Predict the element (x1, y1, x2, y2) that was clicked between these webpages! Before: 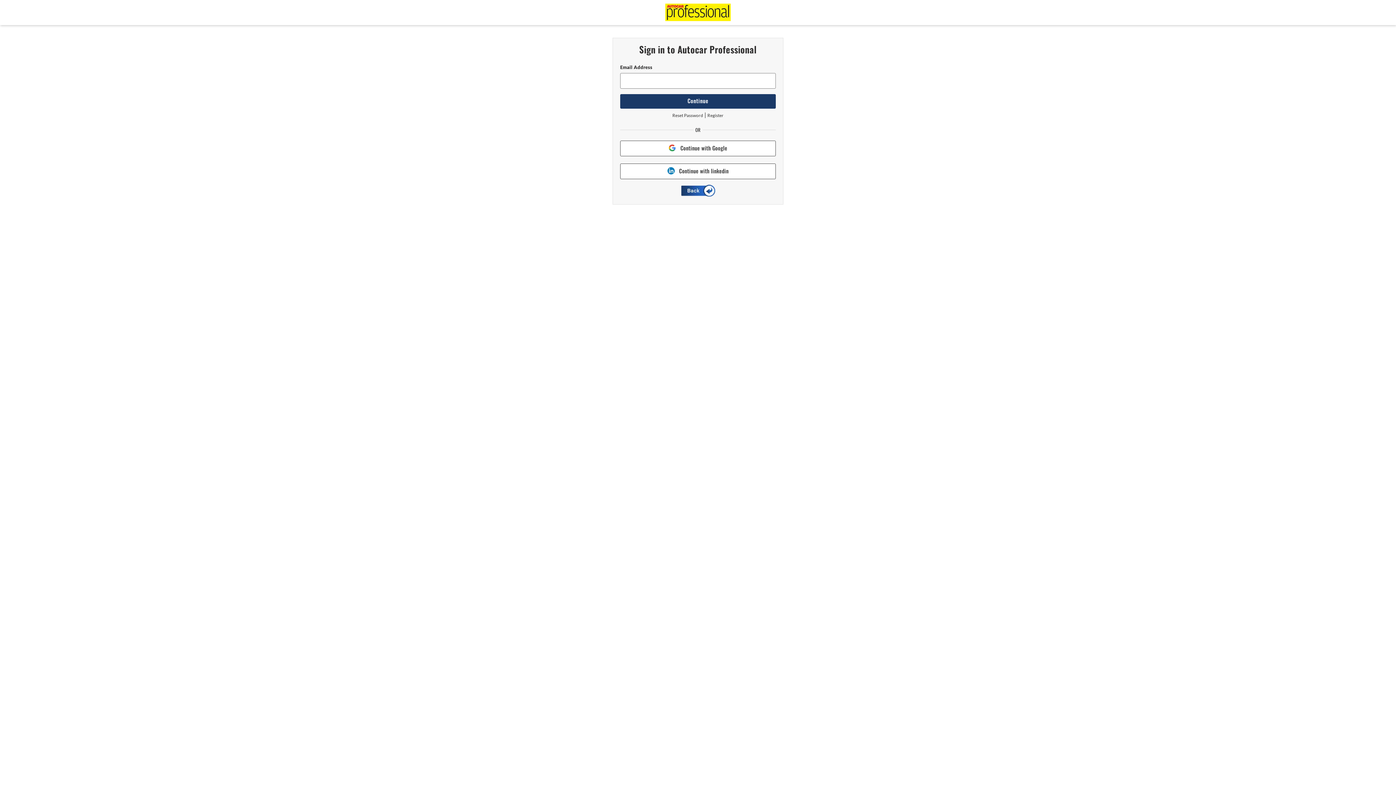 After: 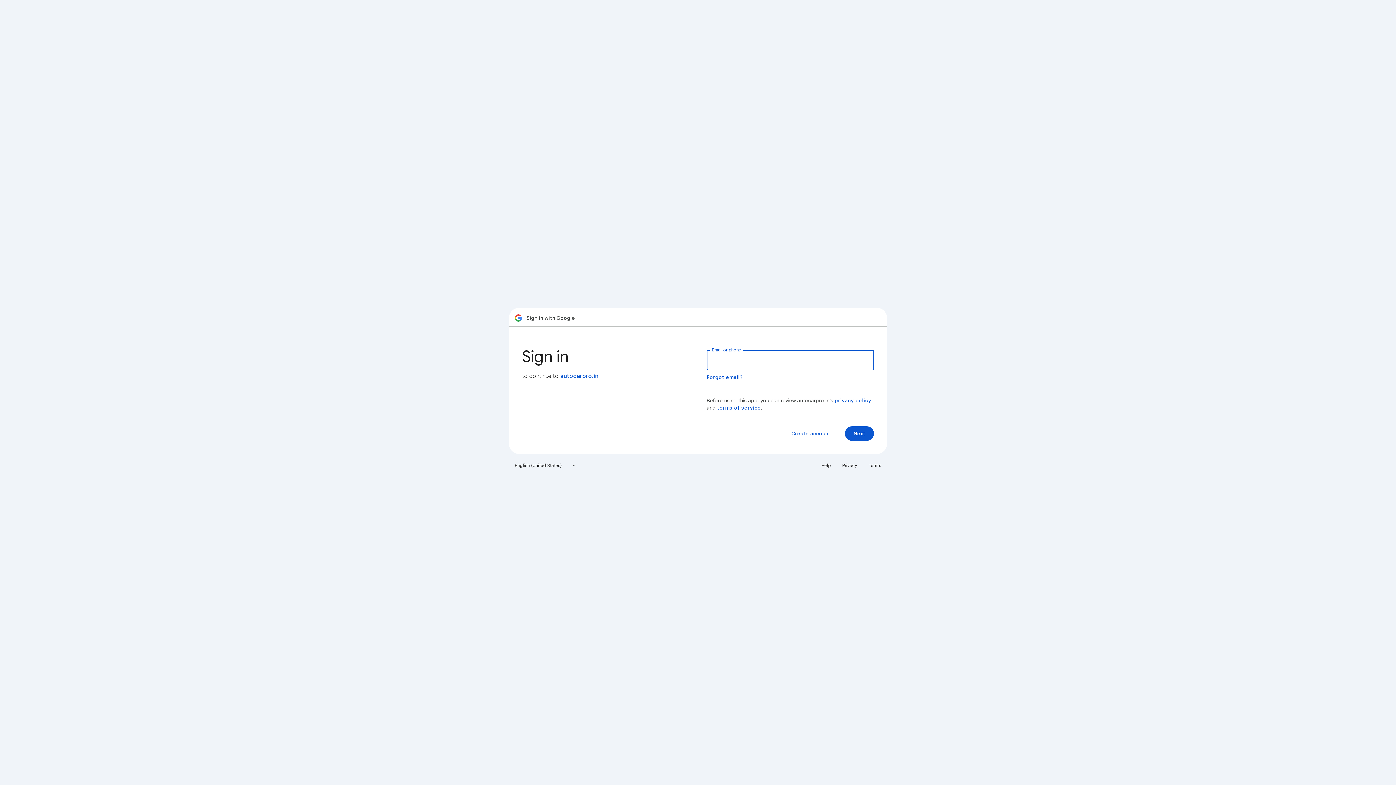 Action: bbox: (620, 140, 776, 156) label: Continue with Google